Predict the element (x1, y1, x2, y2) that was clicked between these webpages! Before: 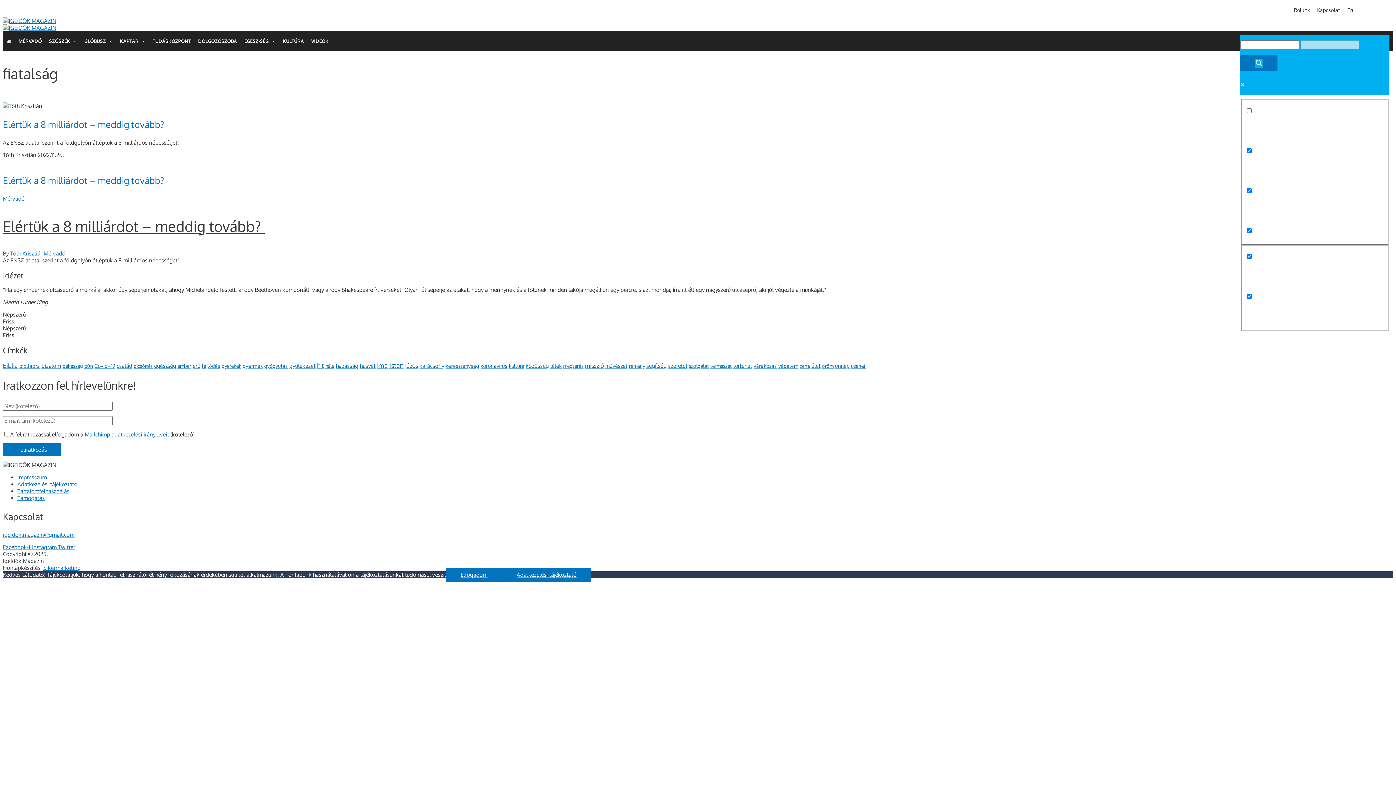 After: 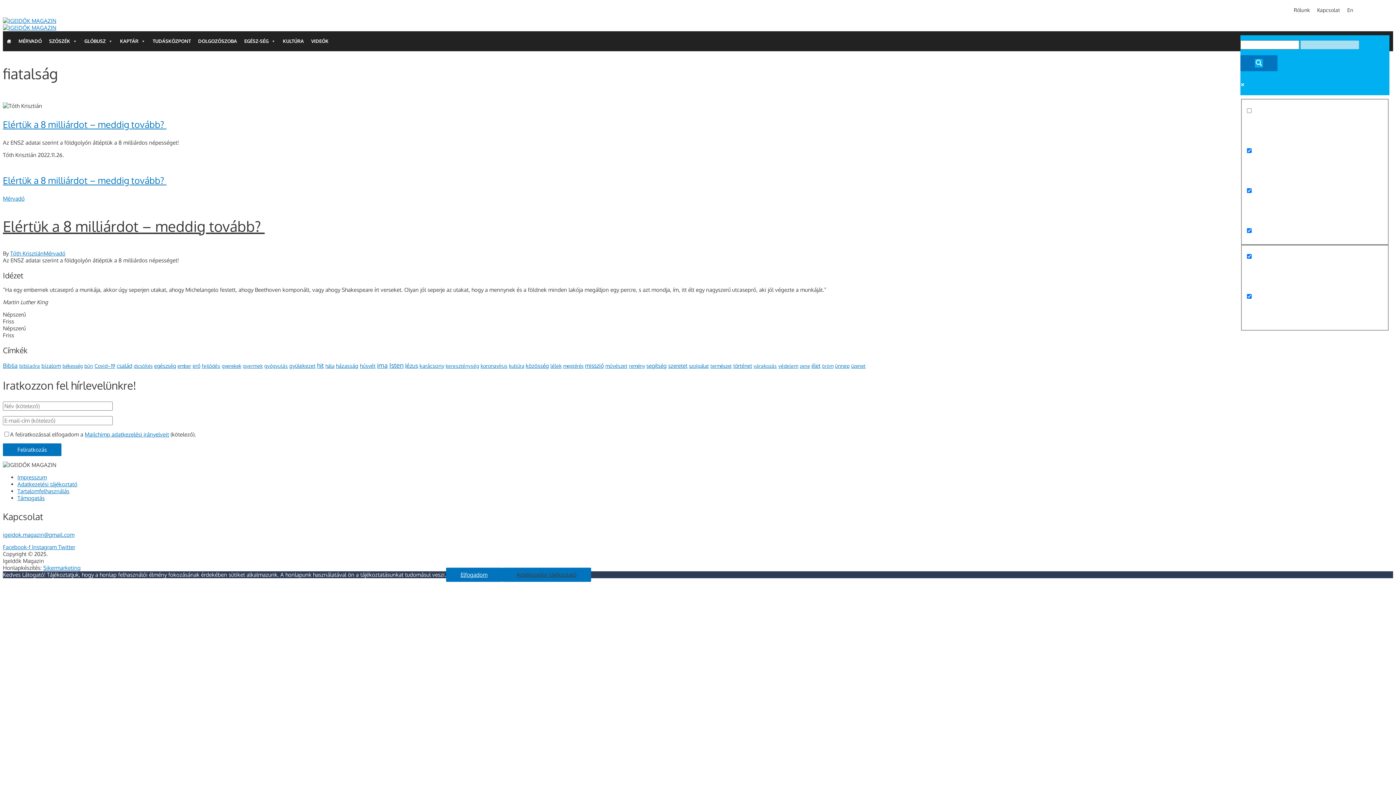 Action: bbox: (502, 567, 591, 582) label: Adatkezelési tájékoztató